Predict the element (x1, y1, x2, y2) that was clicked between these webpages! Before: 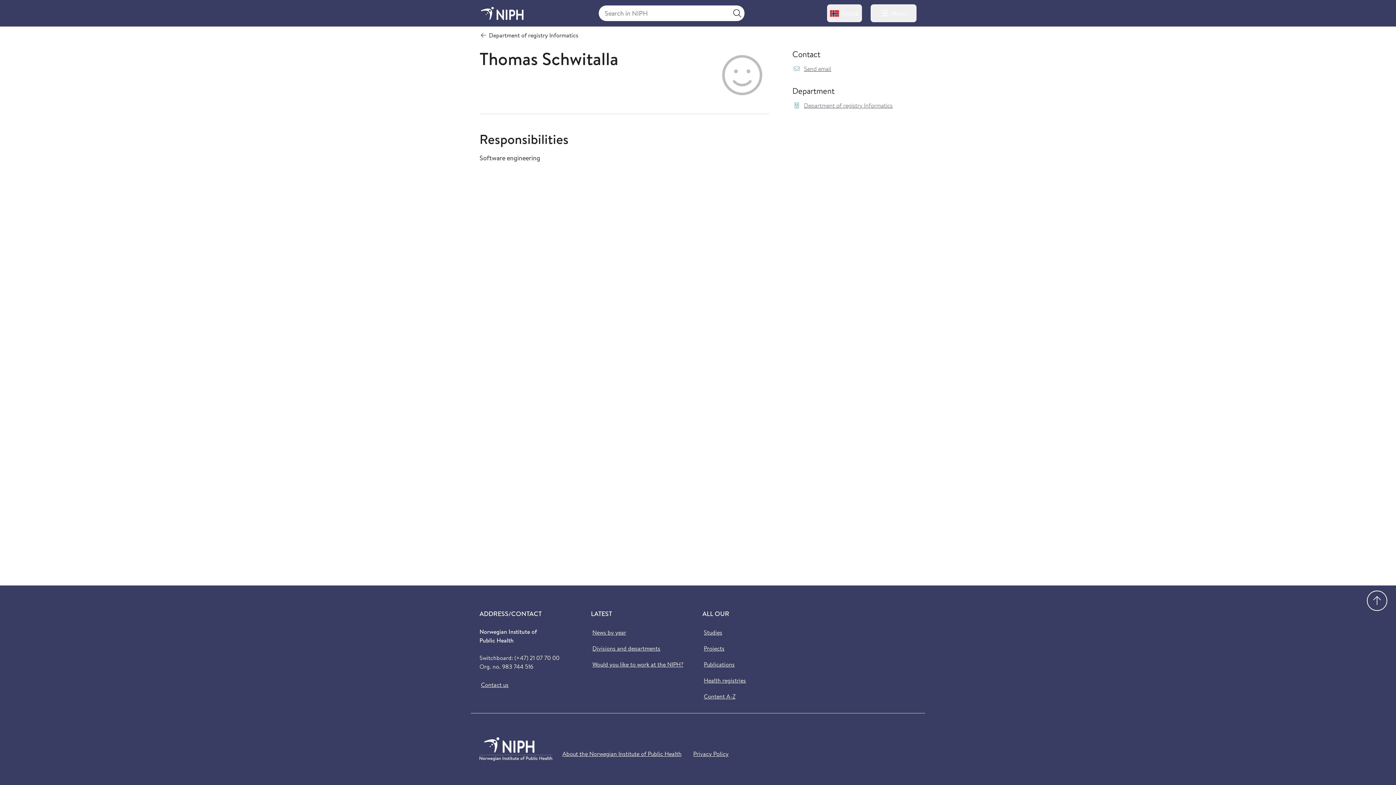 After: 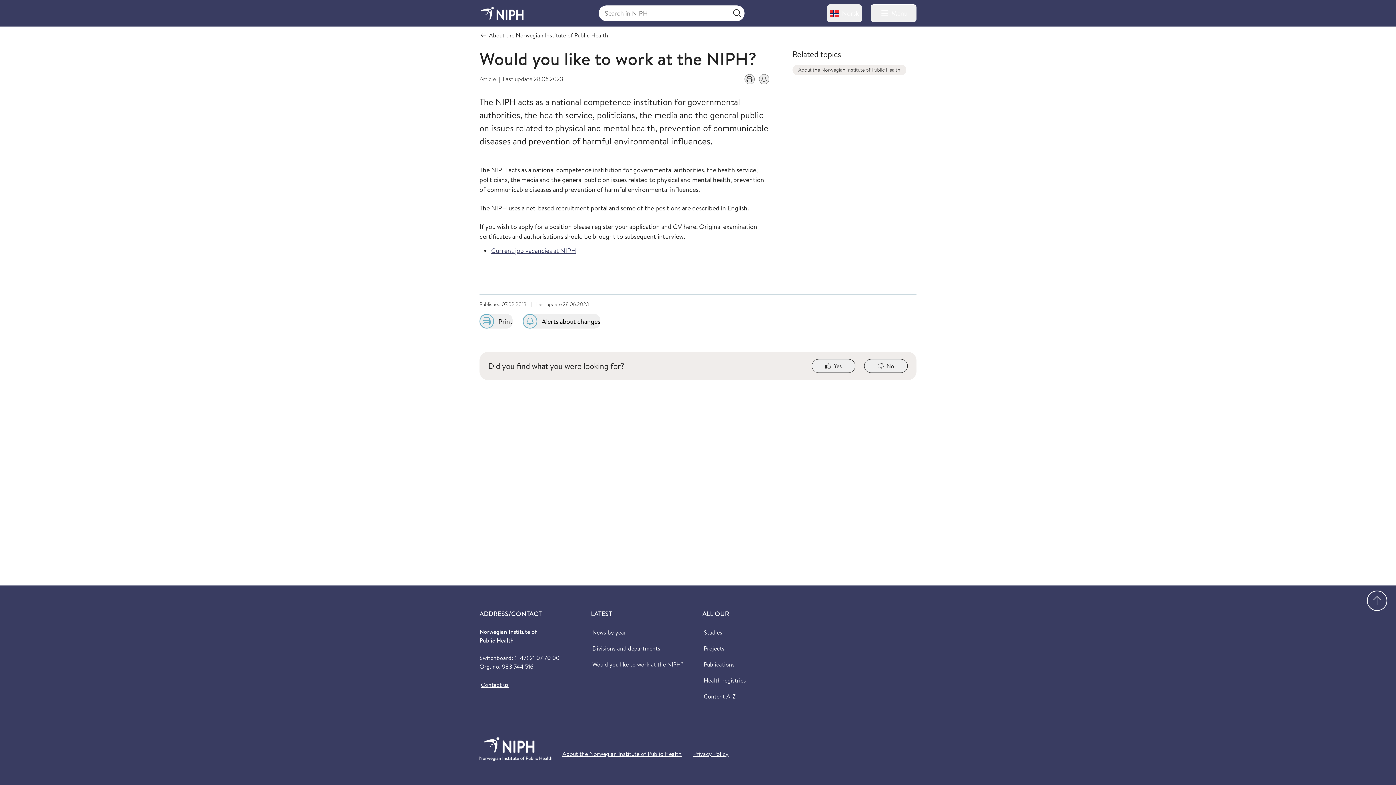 Action: label: Would you like to work at the NIPH? bbox: (591, 659, 684, 669)